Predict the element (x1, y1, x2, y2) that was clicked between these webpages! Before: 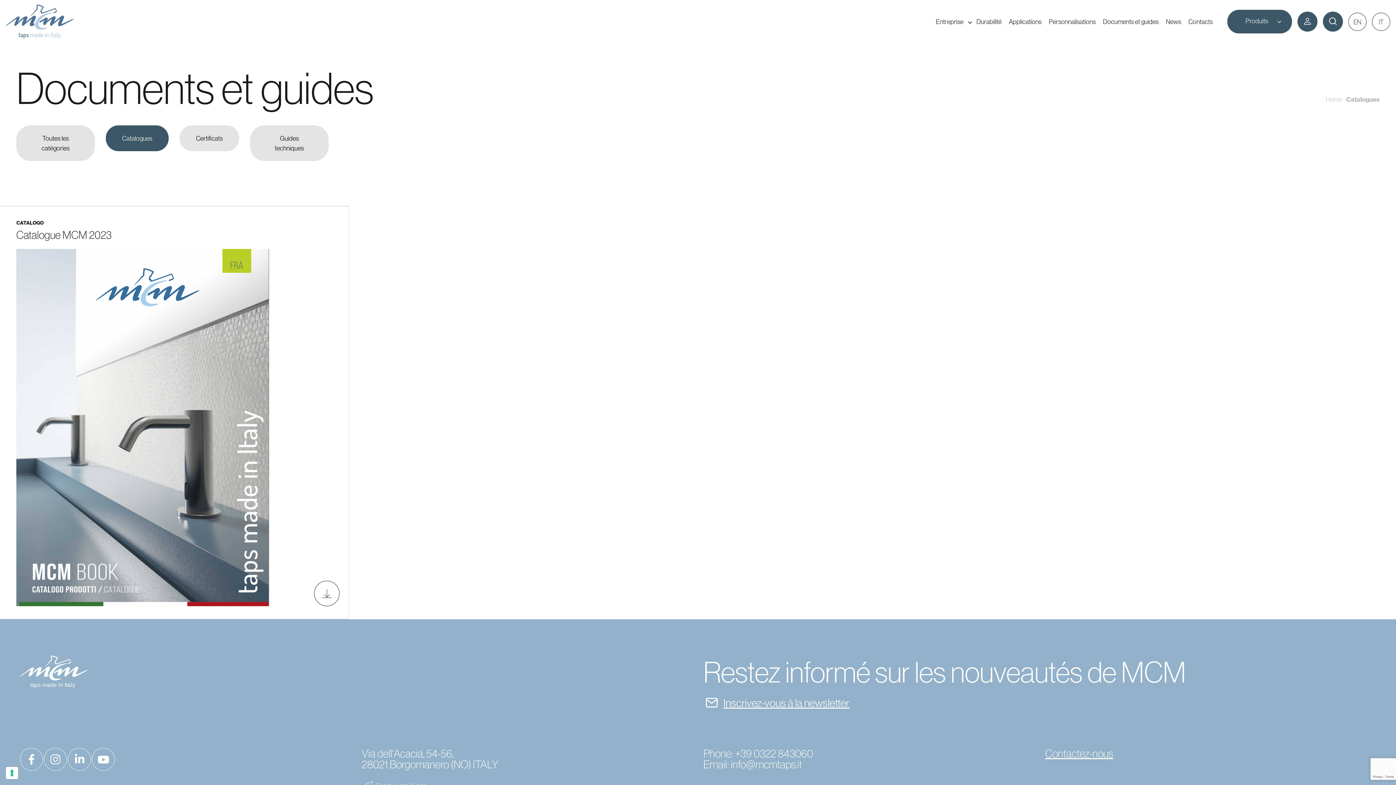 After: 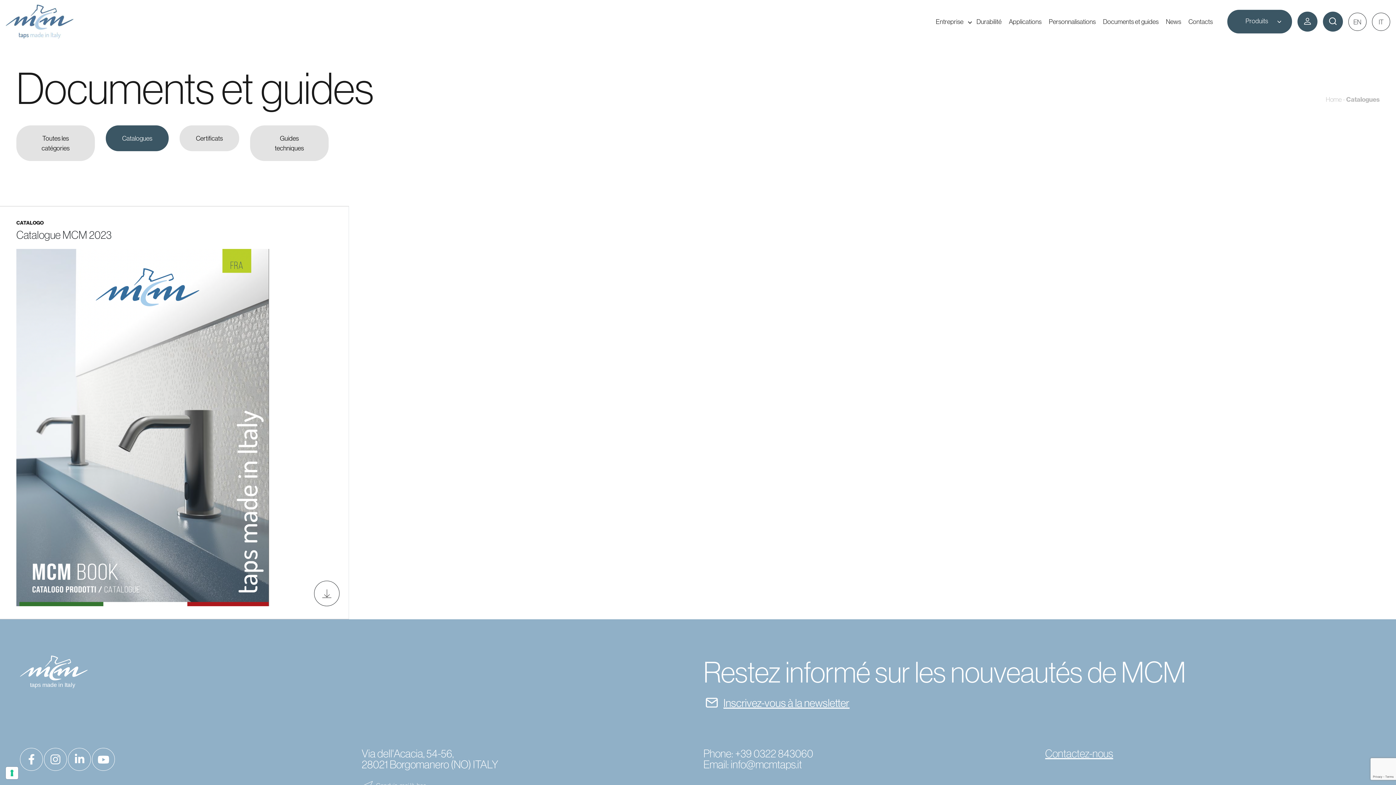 Action: bbox: (105, 125, 168, 151) label: Catalogues